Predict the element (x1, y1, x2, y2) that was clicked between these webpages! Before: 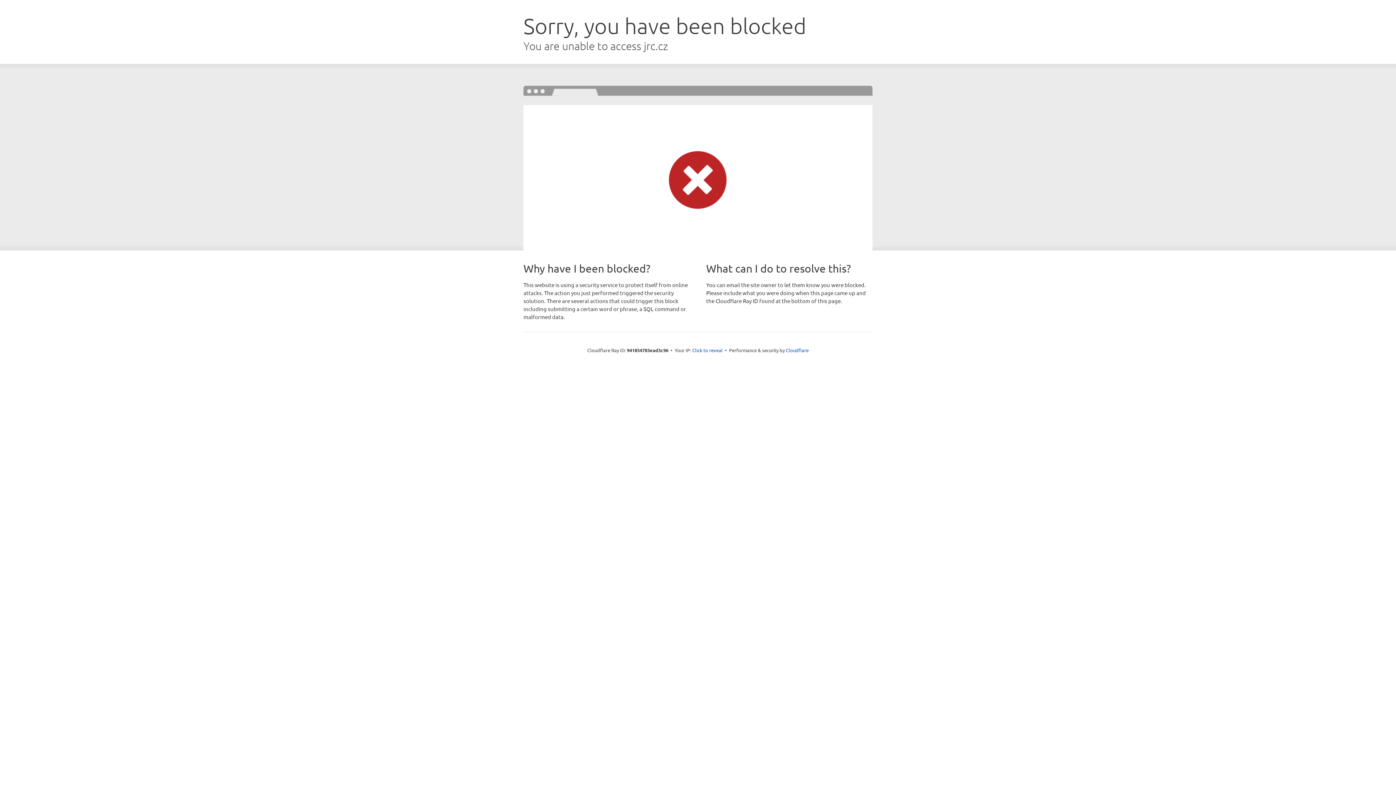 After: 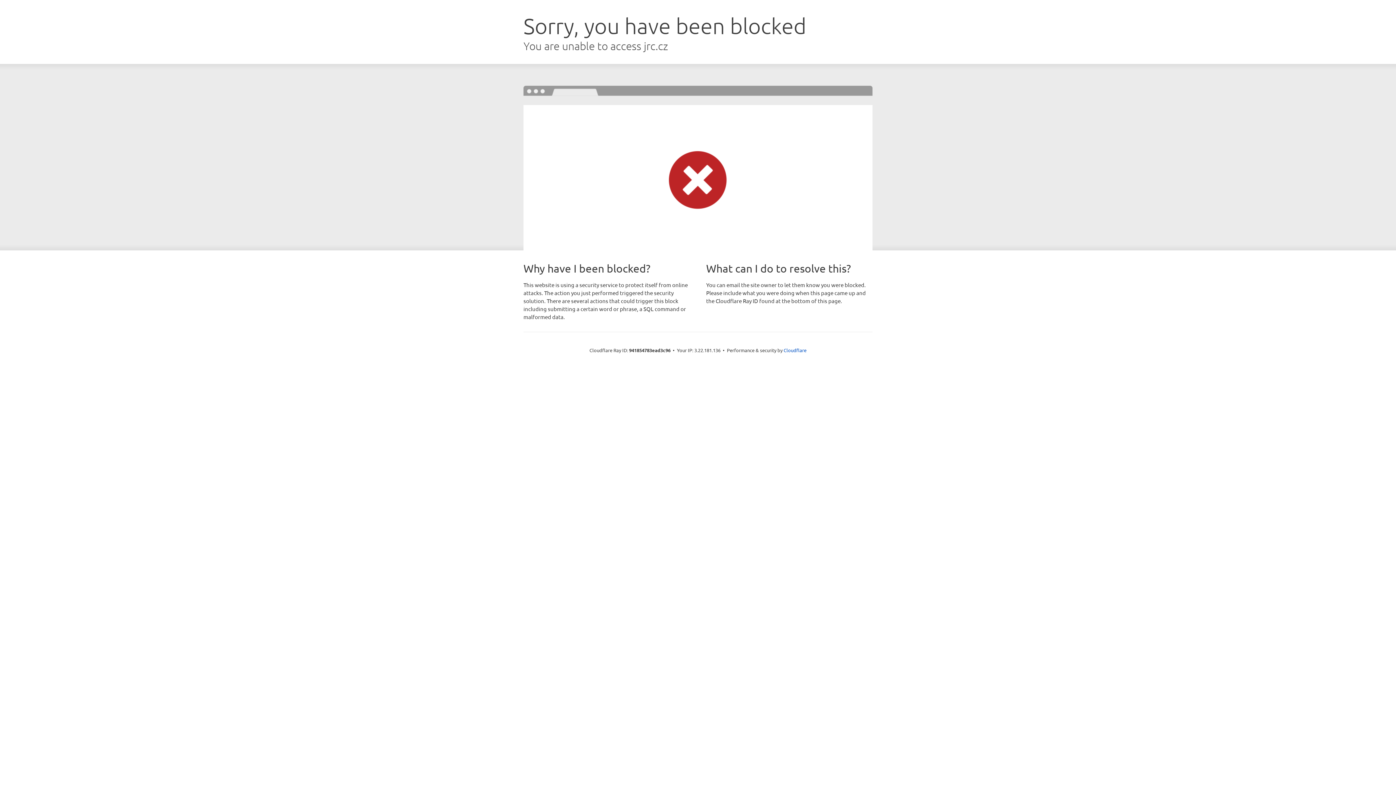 Action: bbox: (692, 346, 722, 353) label: Click to reveal